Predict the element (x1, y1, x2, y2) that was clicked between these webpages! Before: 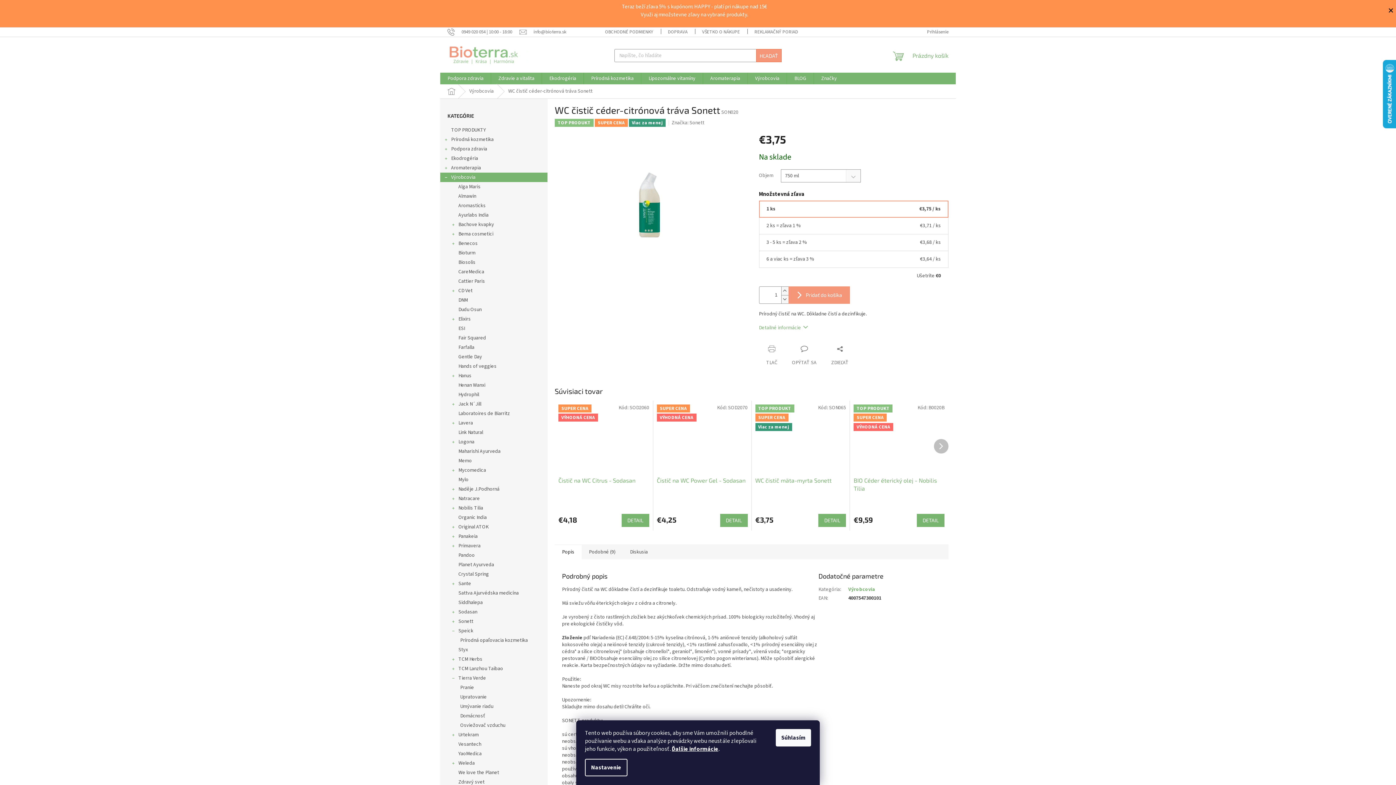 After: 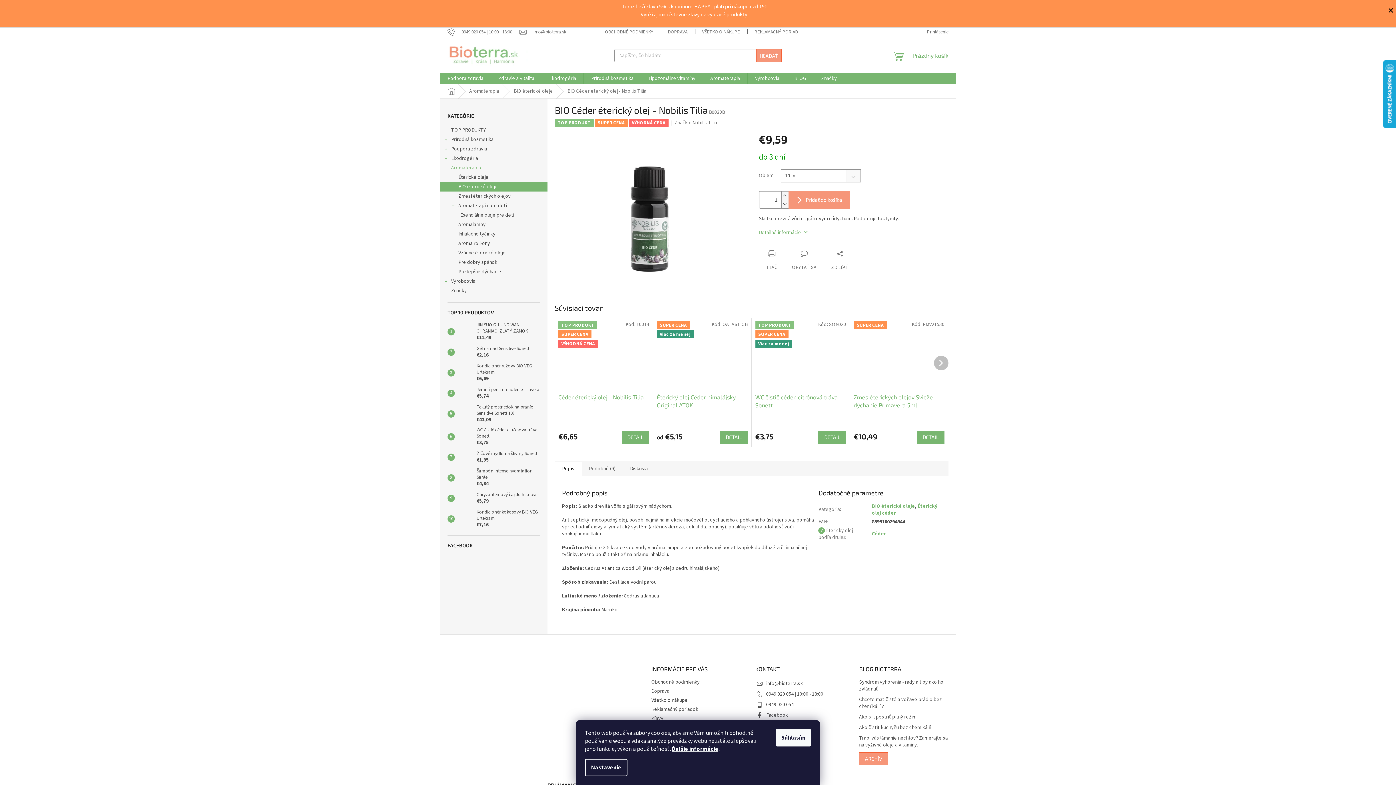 Action: bbox: (853, 404, 944, 473) label: TOP PRODUKT
SUPER CENA
VÝHODNÁ CENA